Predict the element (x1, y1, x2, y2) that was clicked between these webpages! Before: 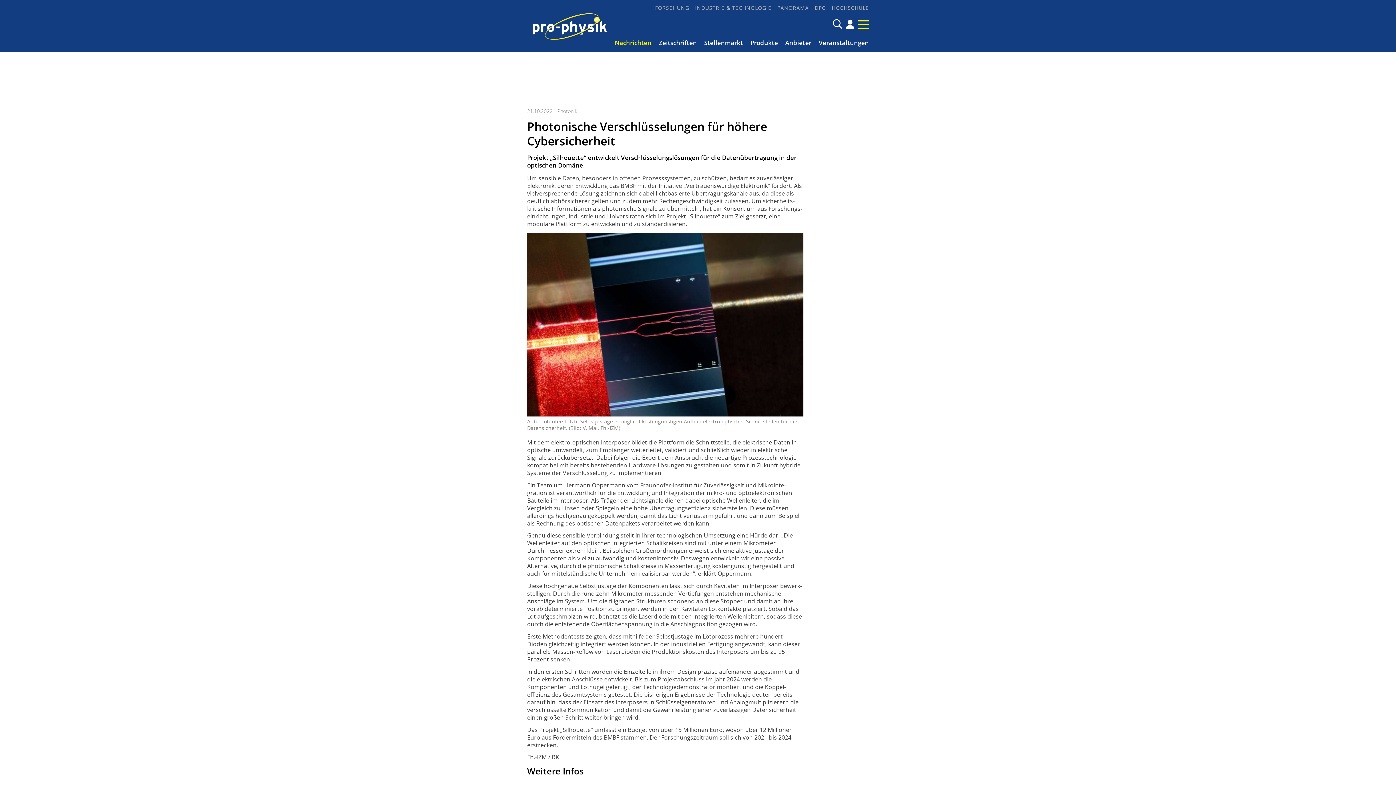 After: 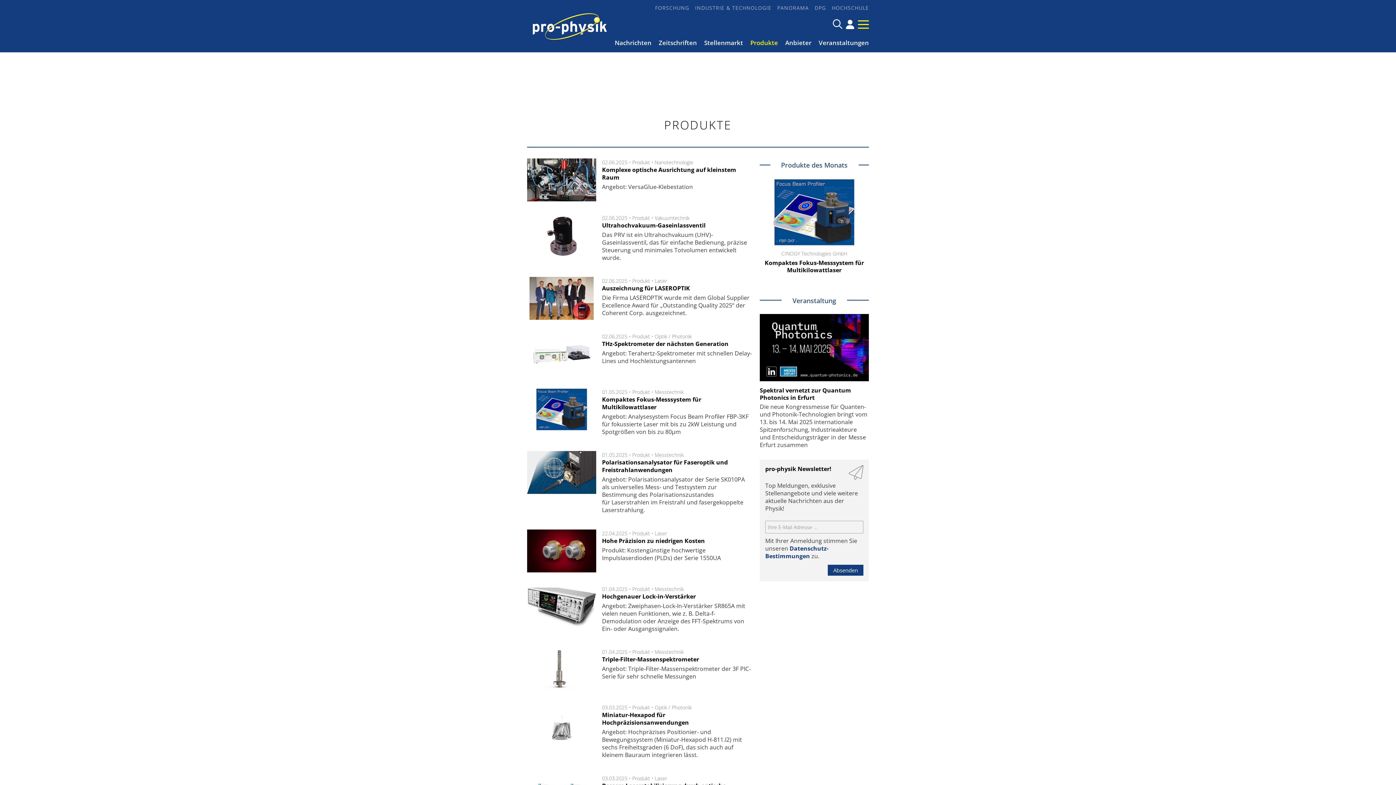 Action: label: Produkte bbox: (744, 36, 778, 48)